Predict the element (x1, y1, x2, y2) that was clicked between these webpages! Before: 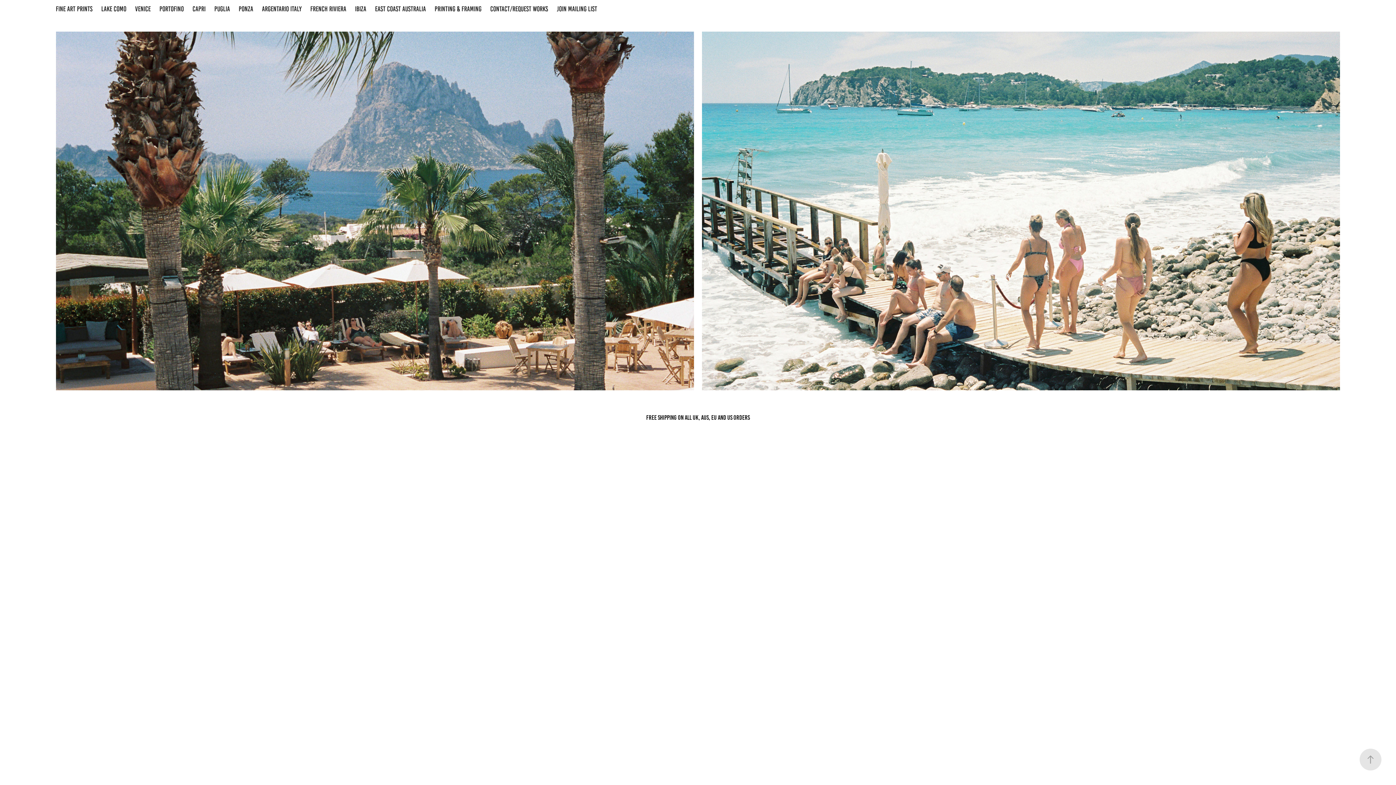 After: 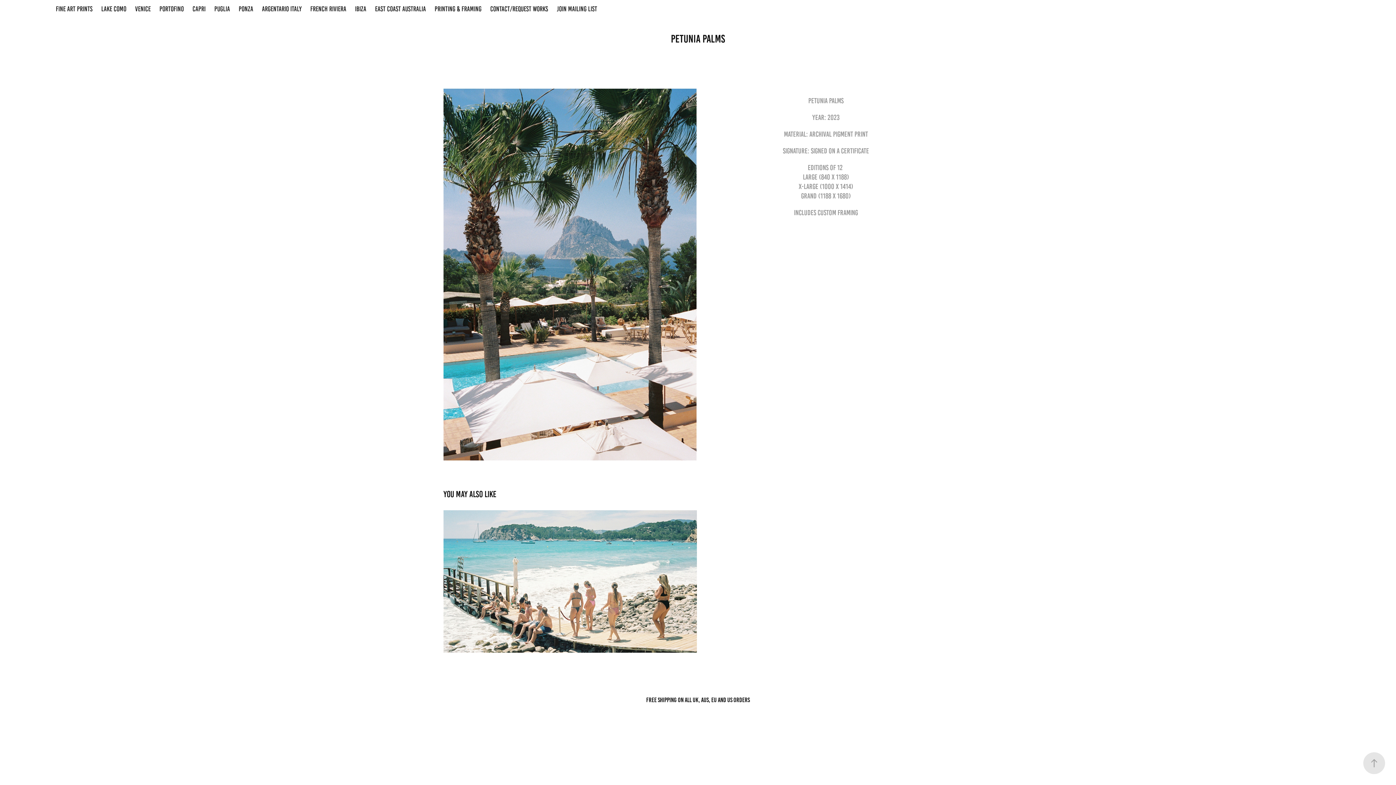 Action: label: PETUNIA PALMS bbox: (55, 23, 694, 392)